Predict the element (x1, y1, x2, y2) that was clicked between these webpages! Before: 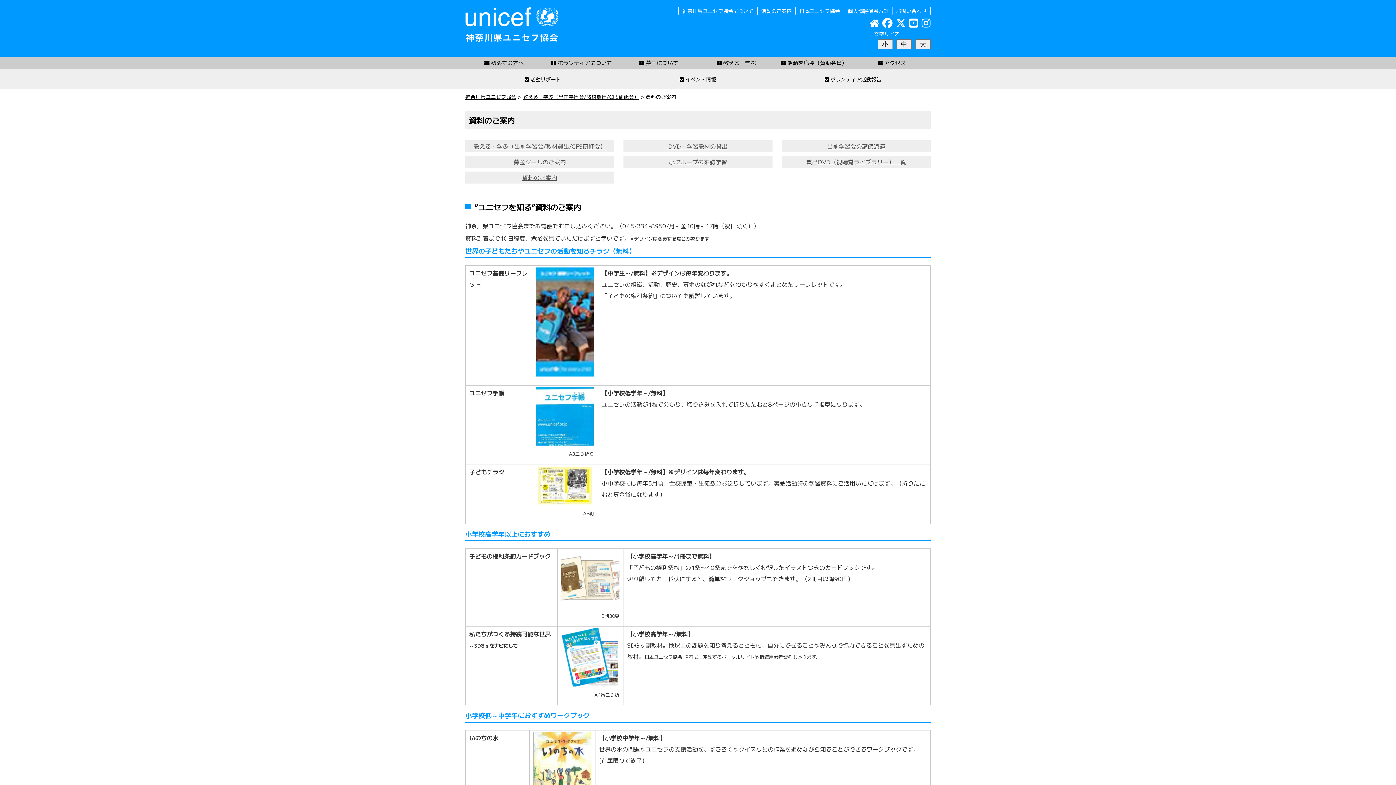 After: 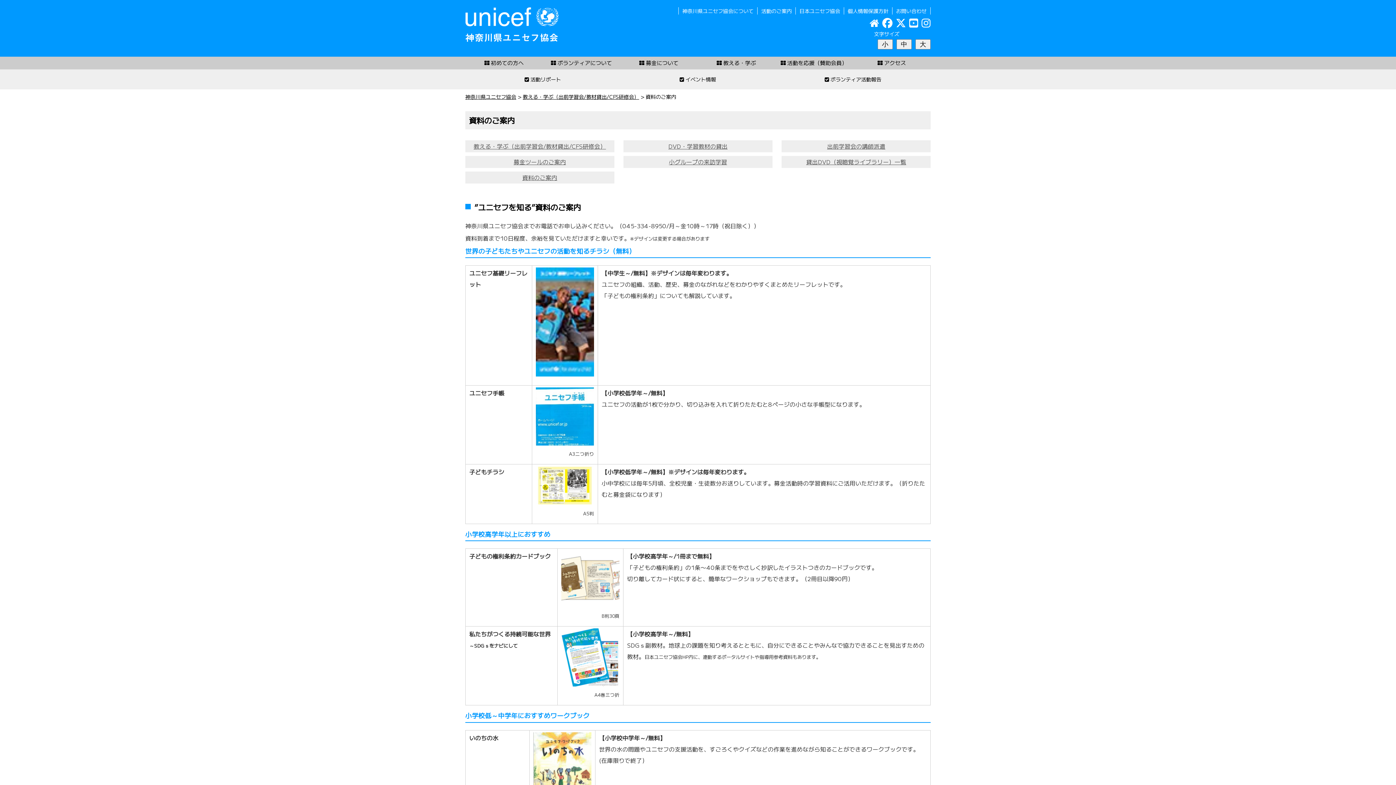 Action: label: 資料のご案内 bbox: (522, 173, 557, 181)